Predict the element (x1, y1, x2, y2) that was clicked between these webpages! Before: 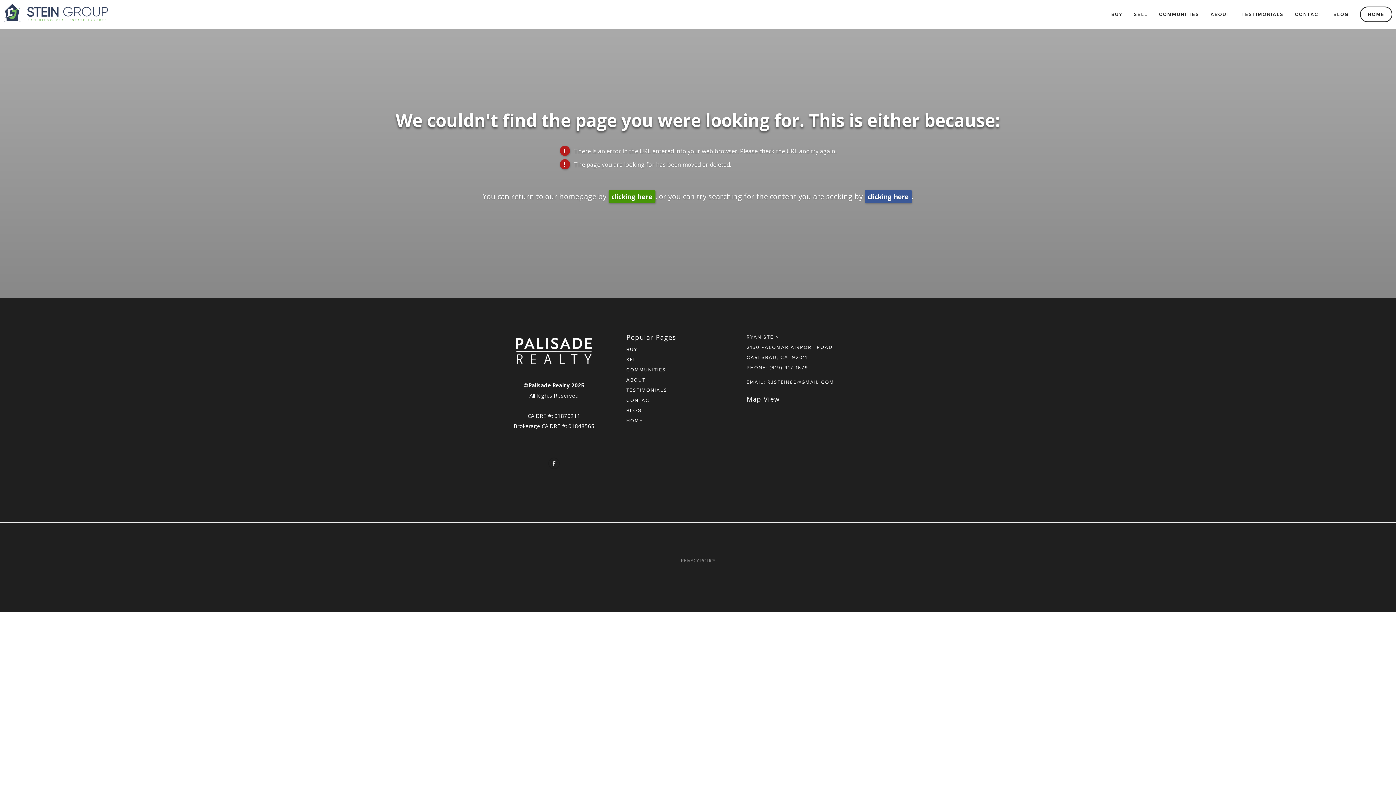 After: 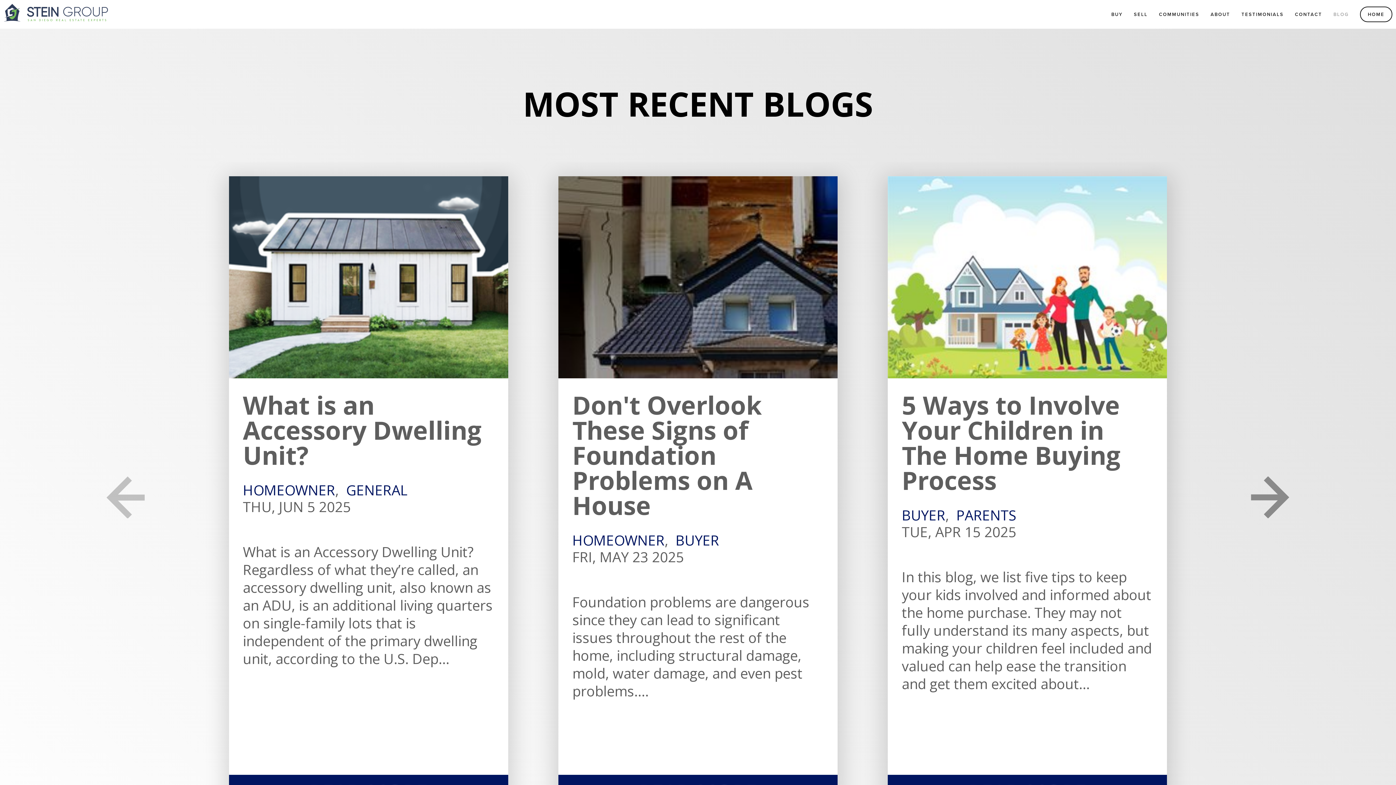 Action: label: BLOG bbox: (1329, 8, 1353, 20)